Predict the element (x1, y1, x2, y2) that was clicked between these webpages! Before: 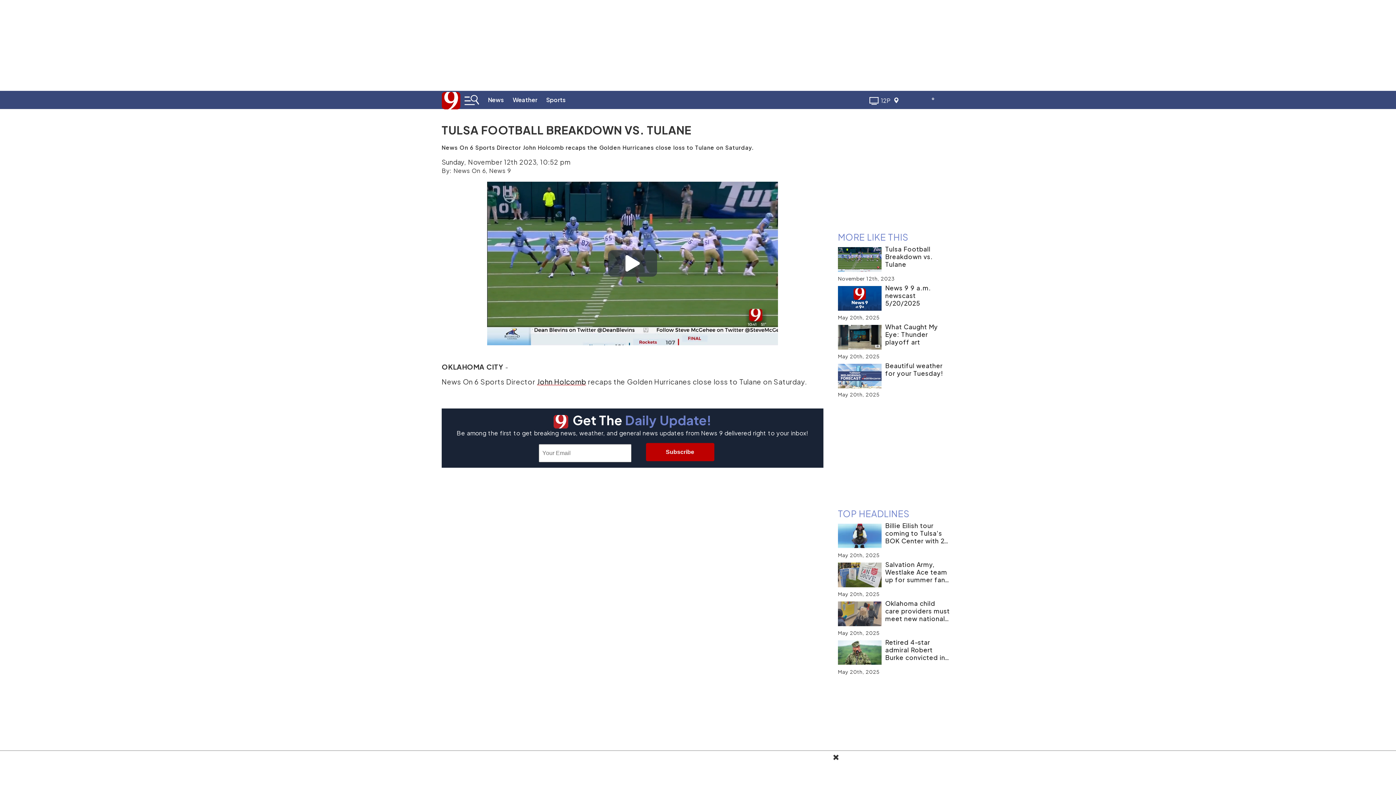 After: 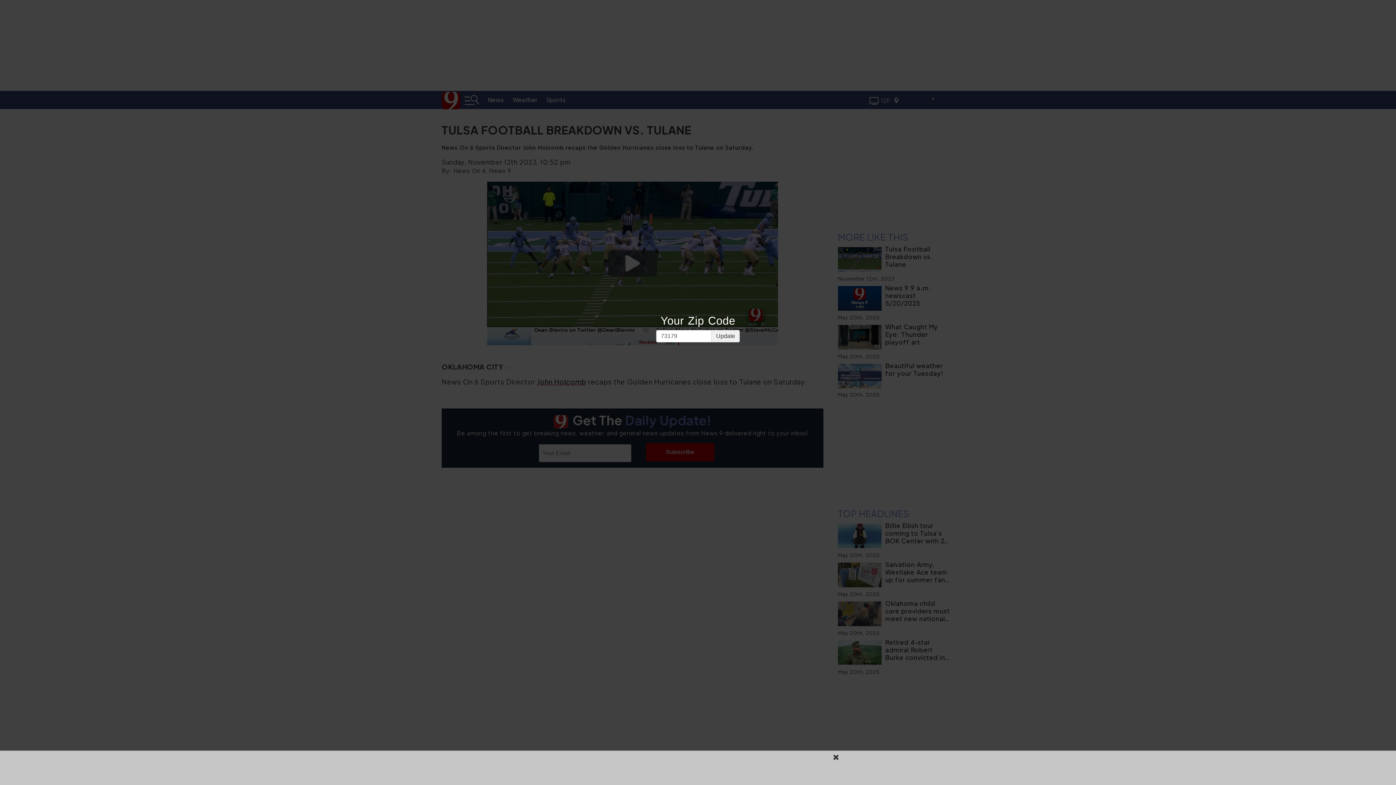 Action: bbox: (893, 97, 901, 104)